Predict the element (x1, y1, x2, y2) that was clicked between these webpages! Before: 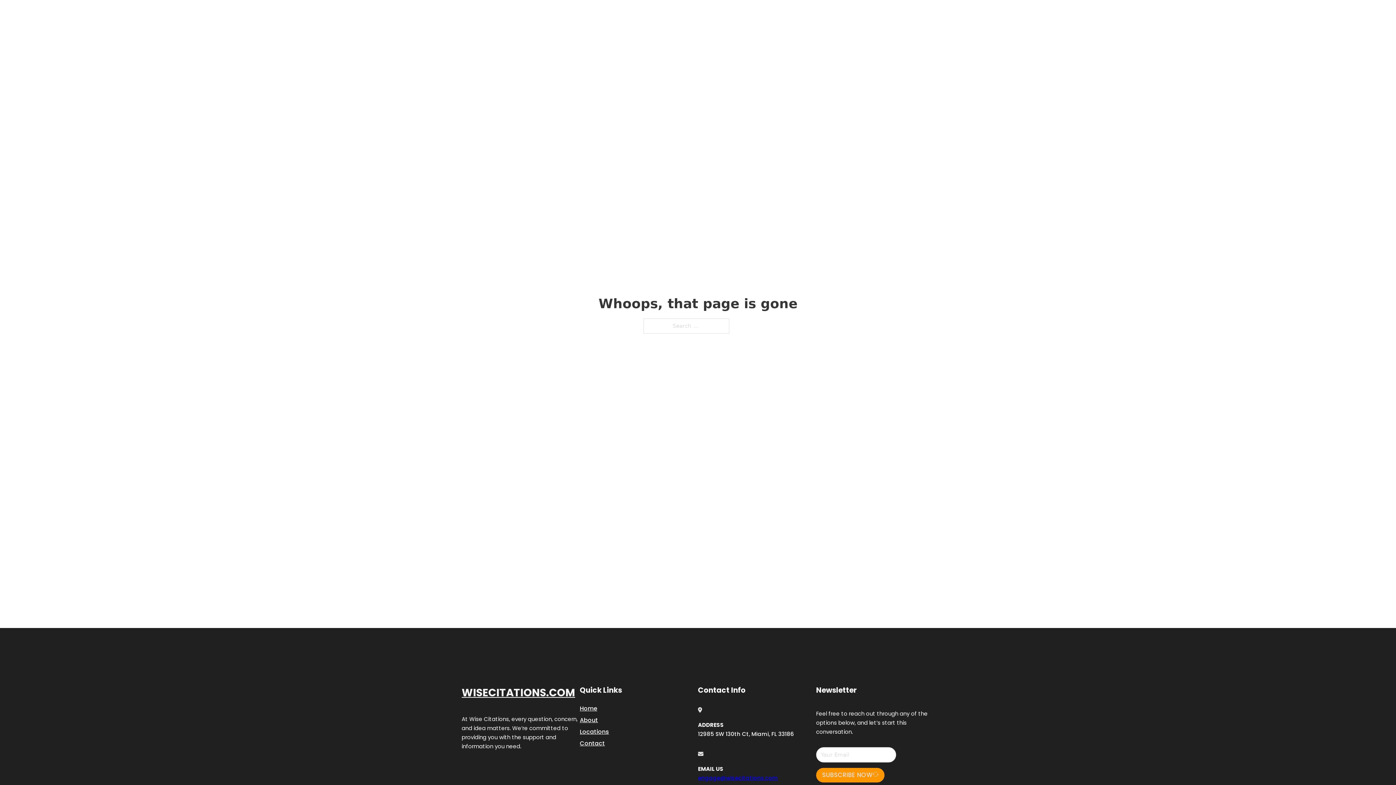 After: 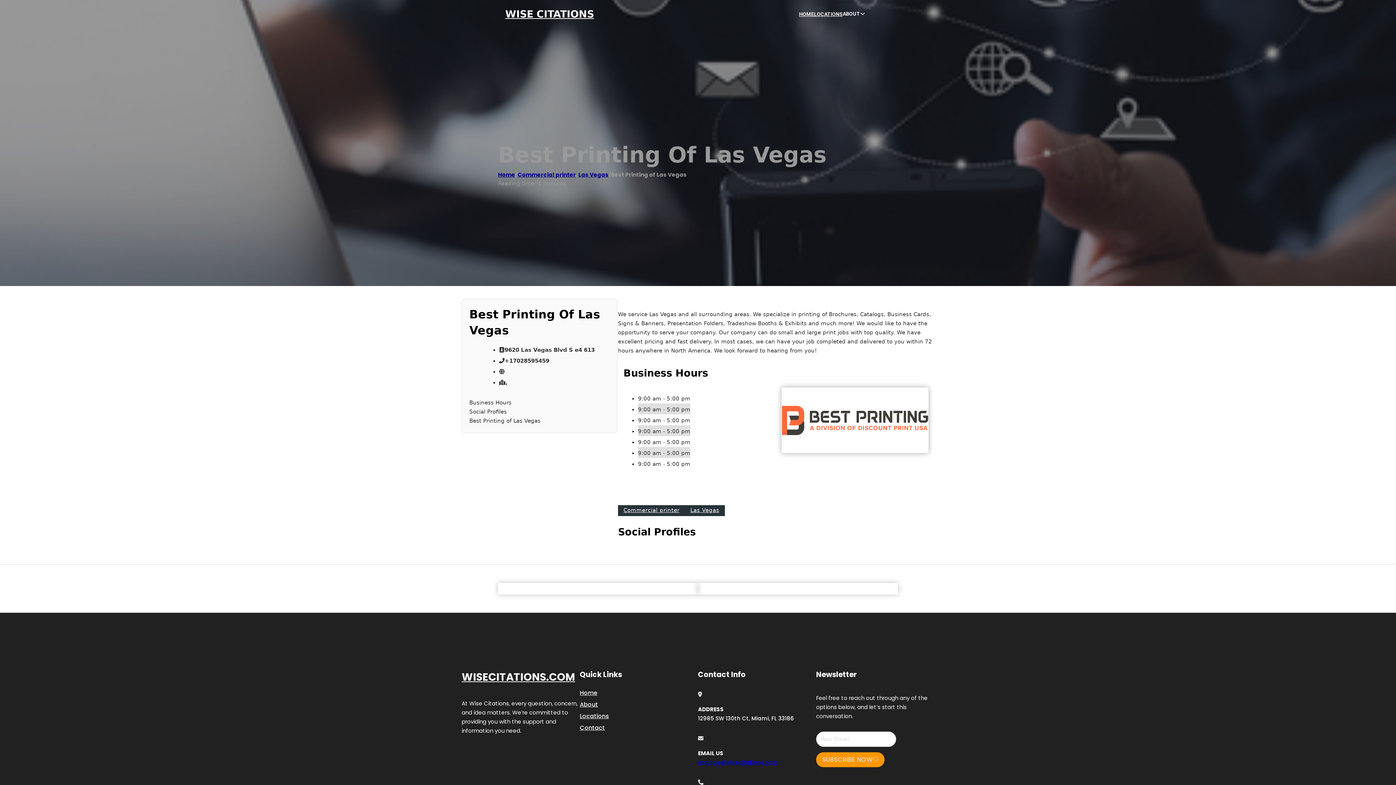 Action: label: WISECITATIONS.COM bbox: (461, 684, 575, 702)